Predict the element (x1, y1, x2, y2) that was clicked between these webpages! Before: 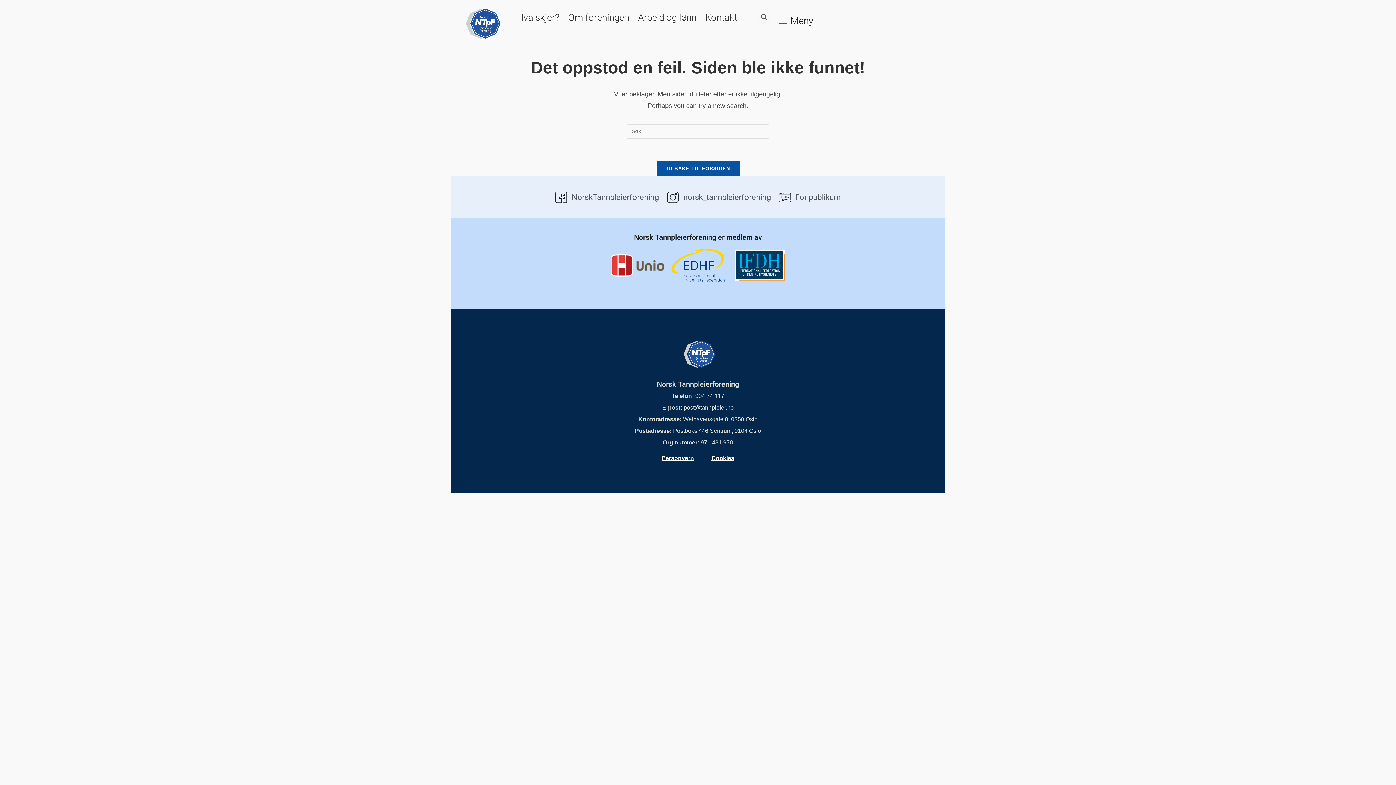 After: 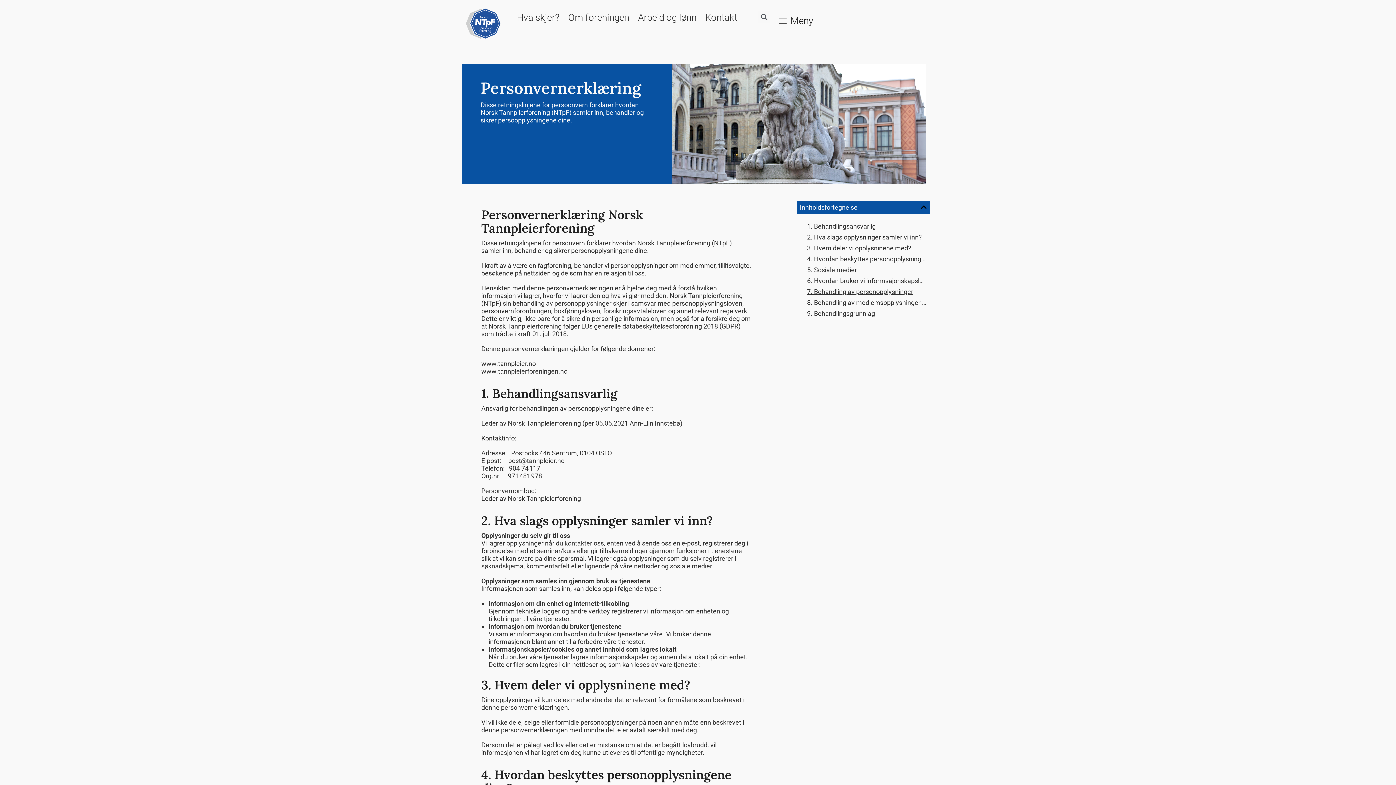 Action: bbox: (653, 450, 702, 466) label: Personvern